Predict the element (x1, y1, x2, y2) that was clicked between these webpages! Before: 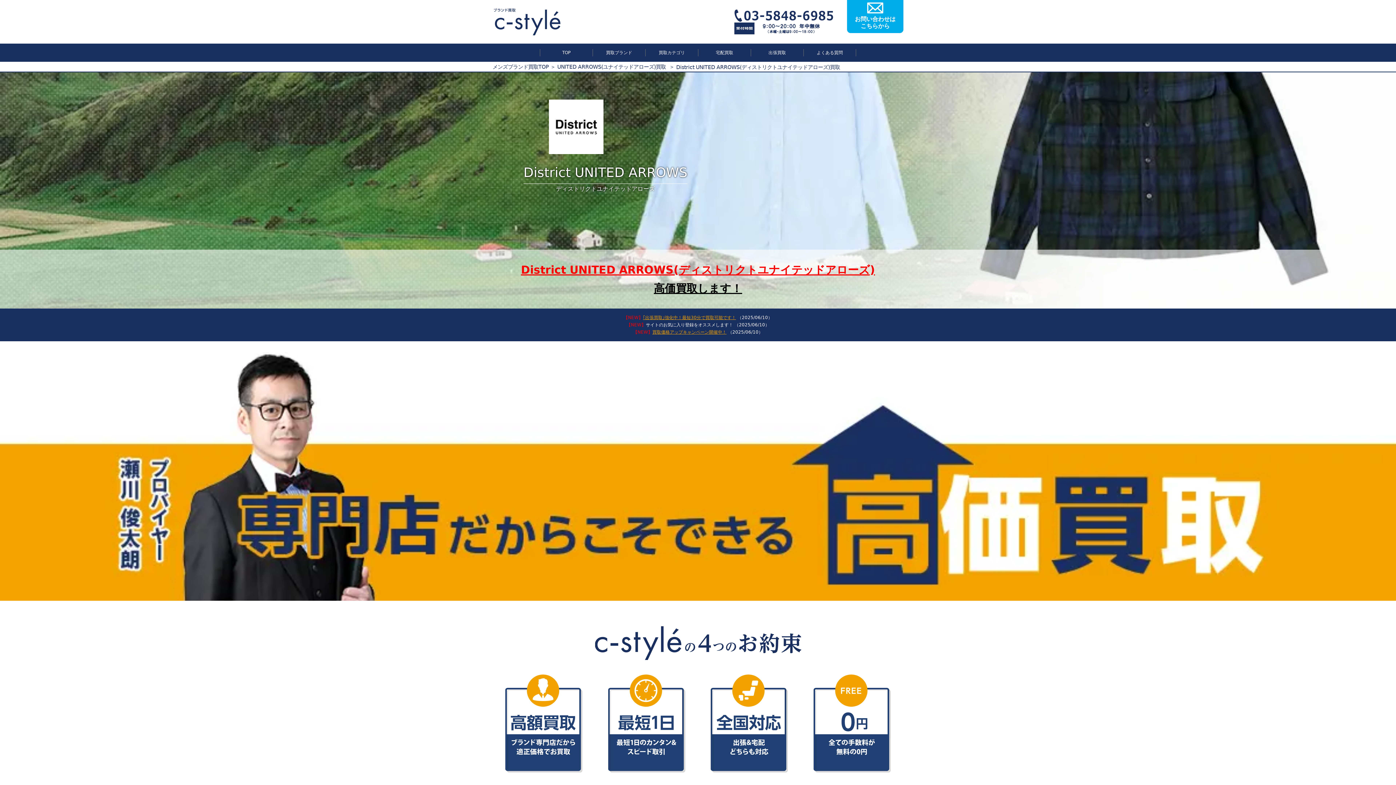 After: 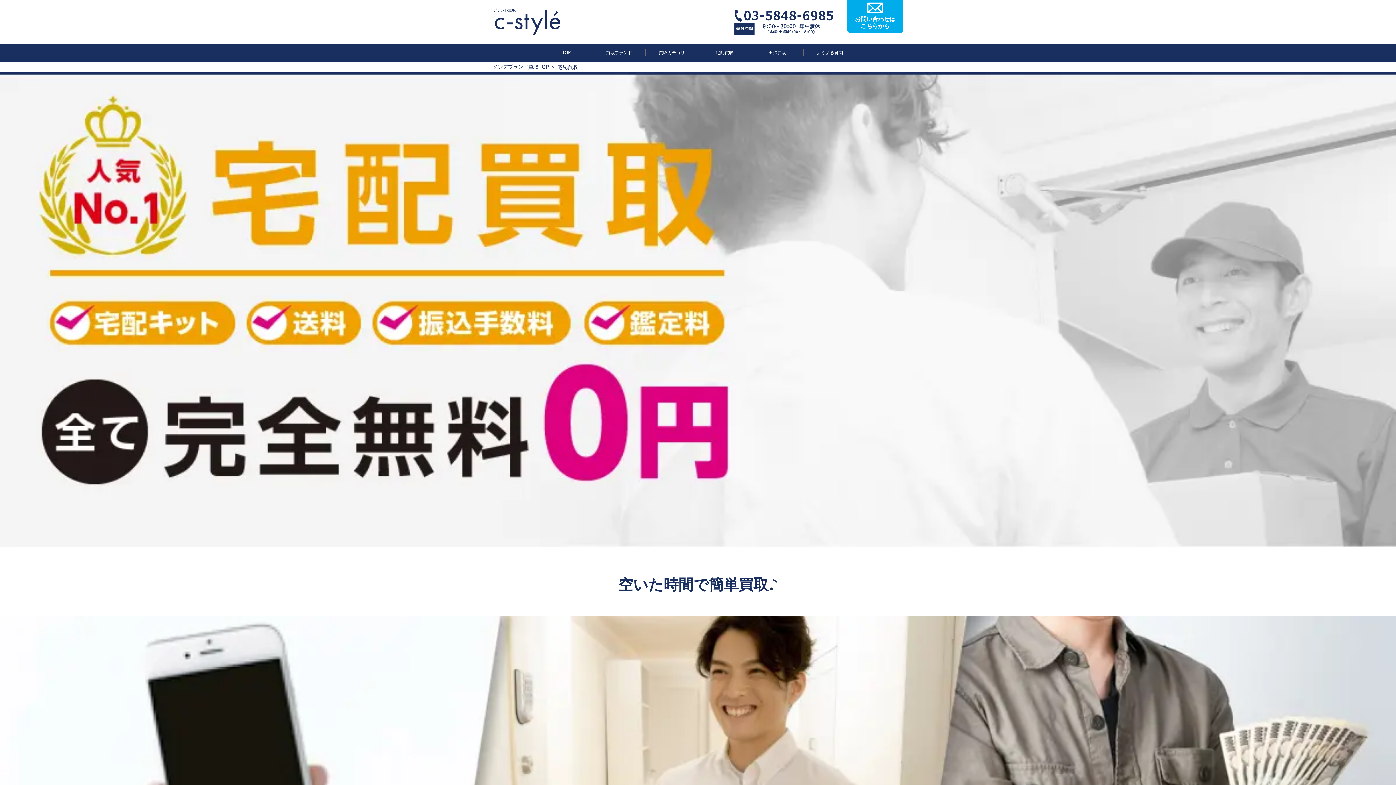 Action: label: 宅配買取 bbox: (698, 48, 750, 56)